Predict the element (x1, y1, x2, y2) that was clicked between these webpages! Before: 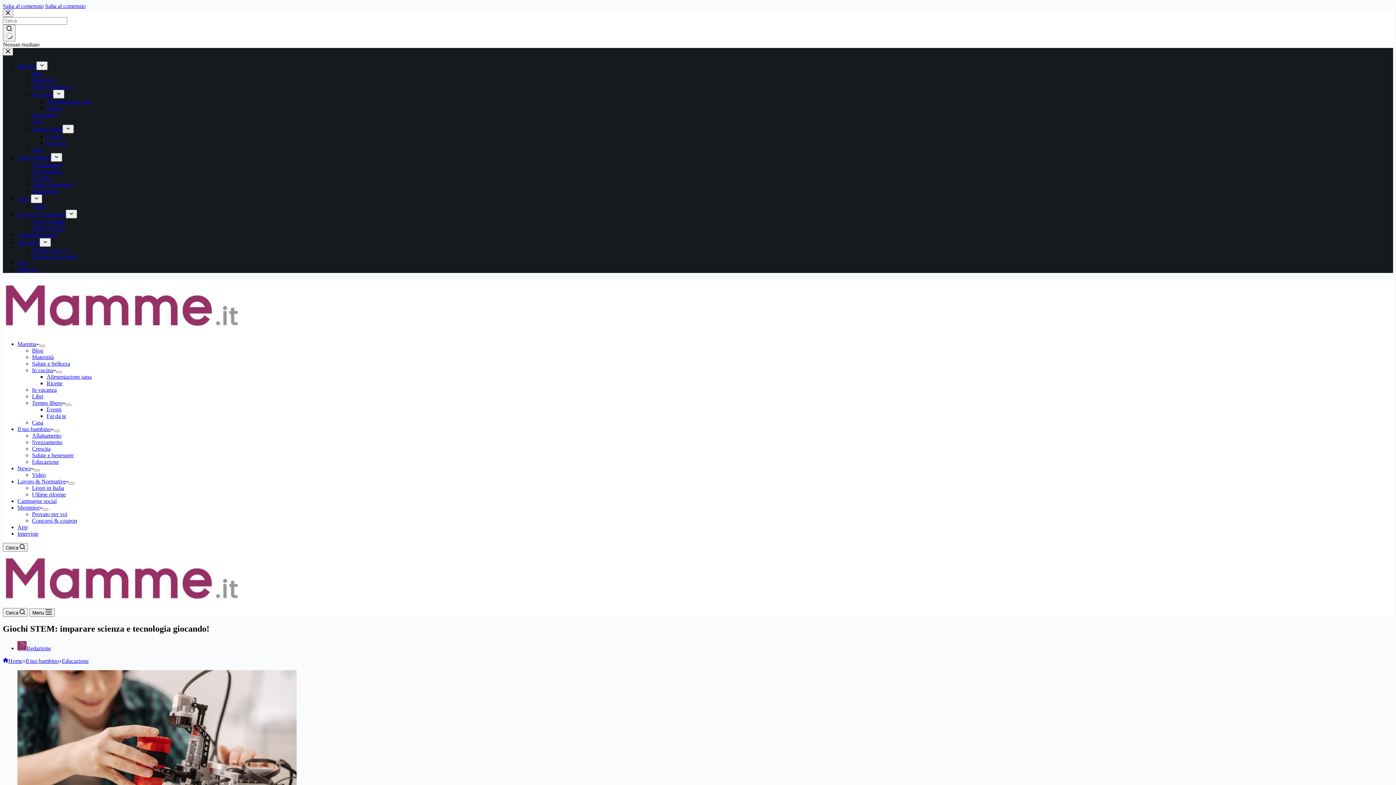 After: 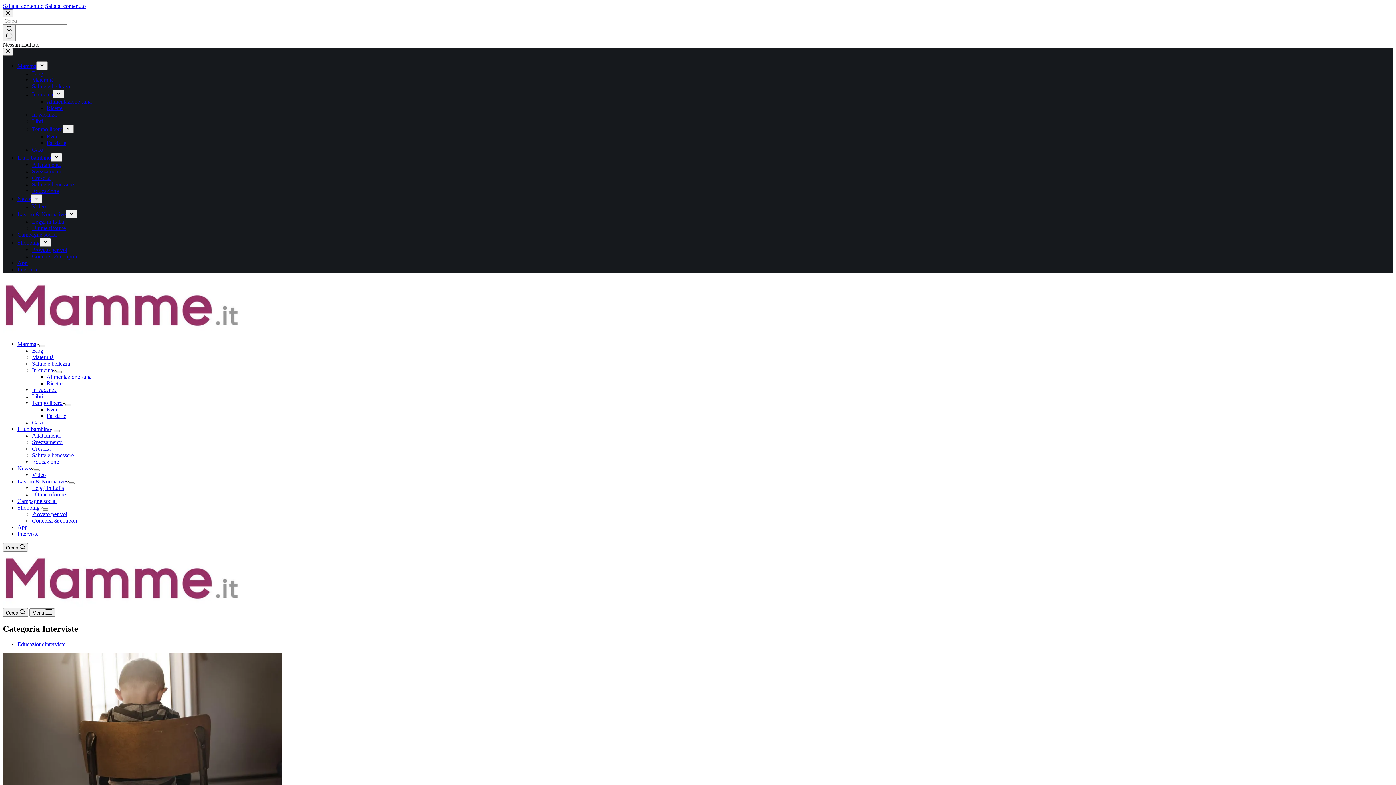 Action: bbox: (17, 530, 38, 537) label: Interviste